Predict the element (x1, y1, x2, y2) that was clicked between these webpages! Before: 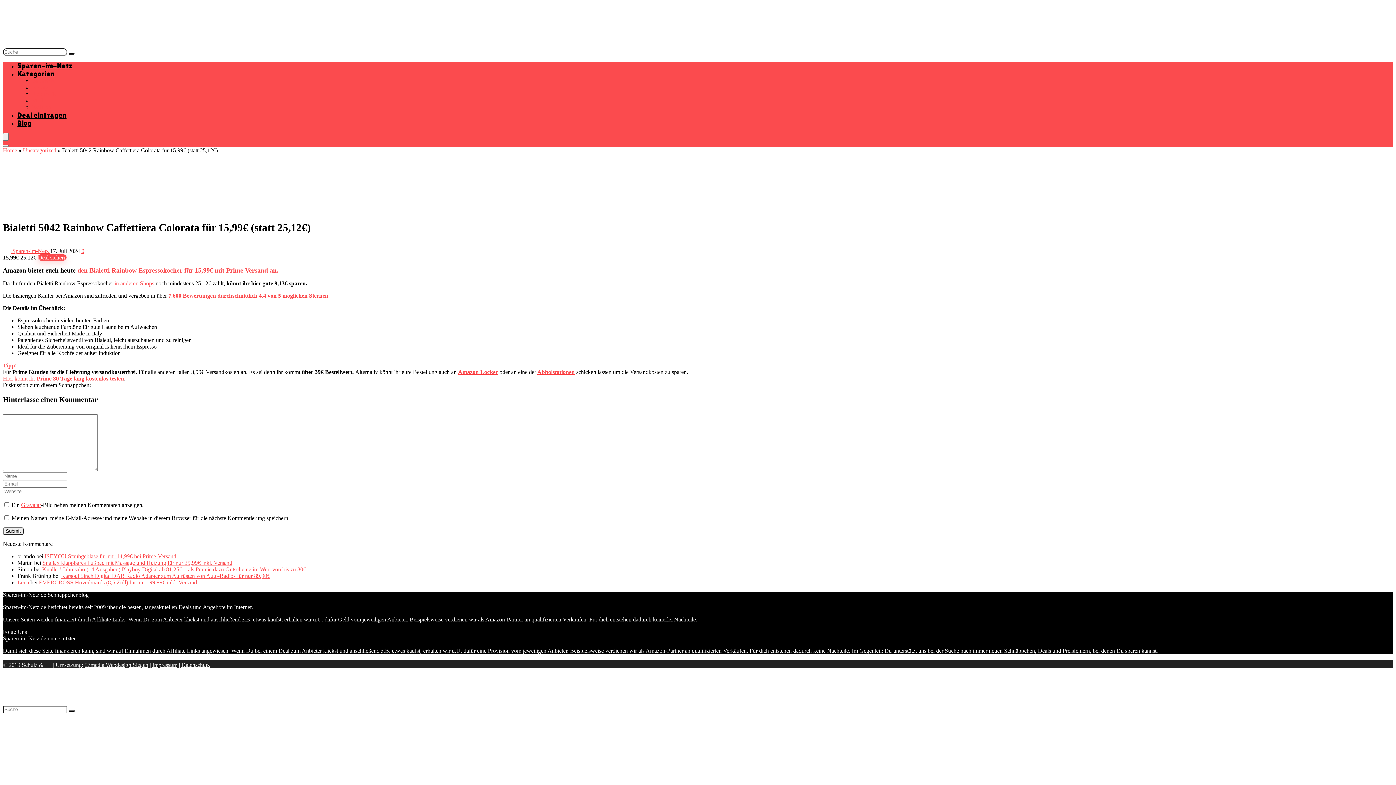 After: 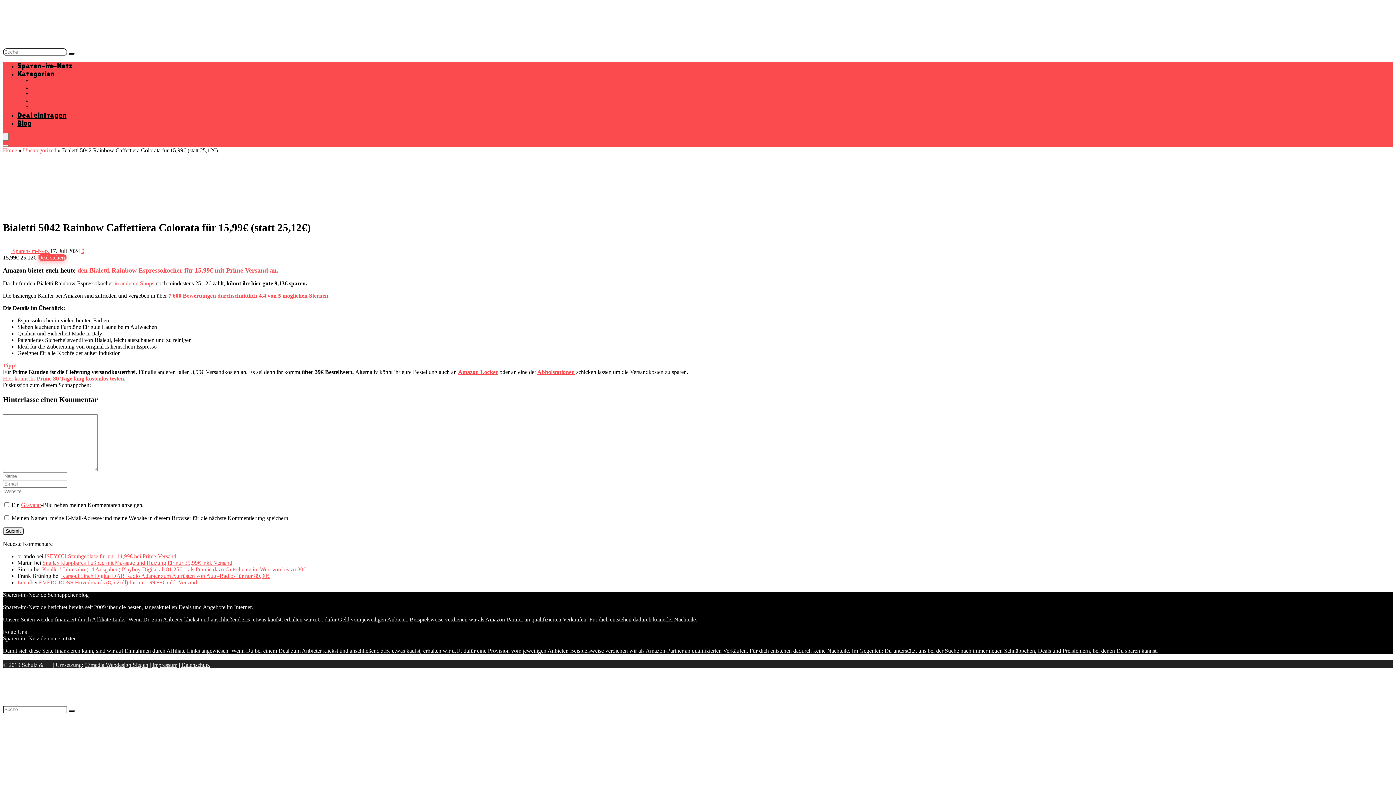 Action: label: Deal sichern bbox: (37, 254, 66, 260)